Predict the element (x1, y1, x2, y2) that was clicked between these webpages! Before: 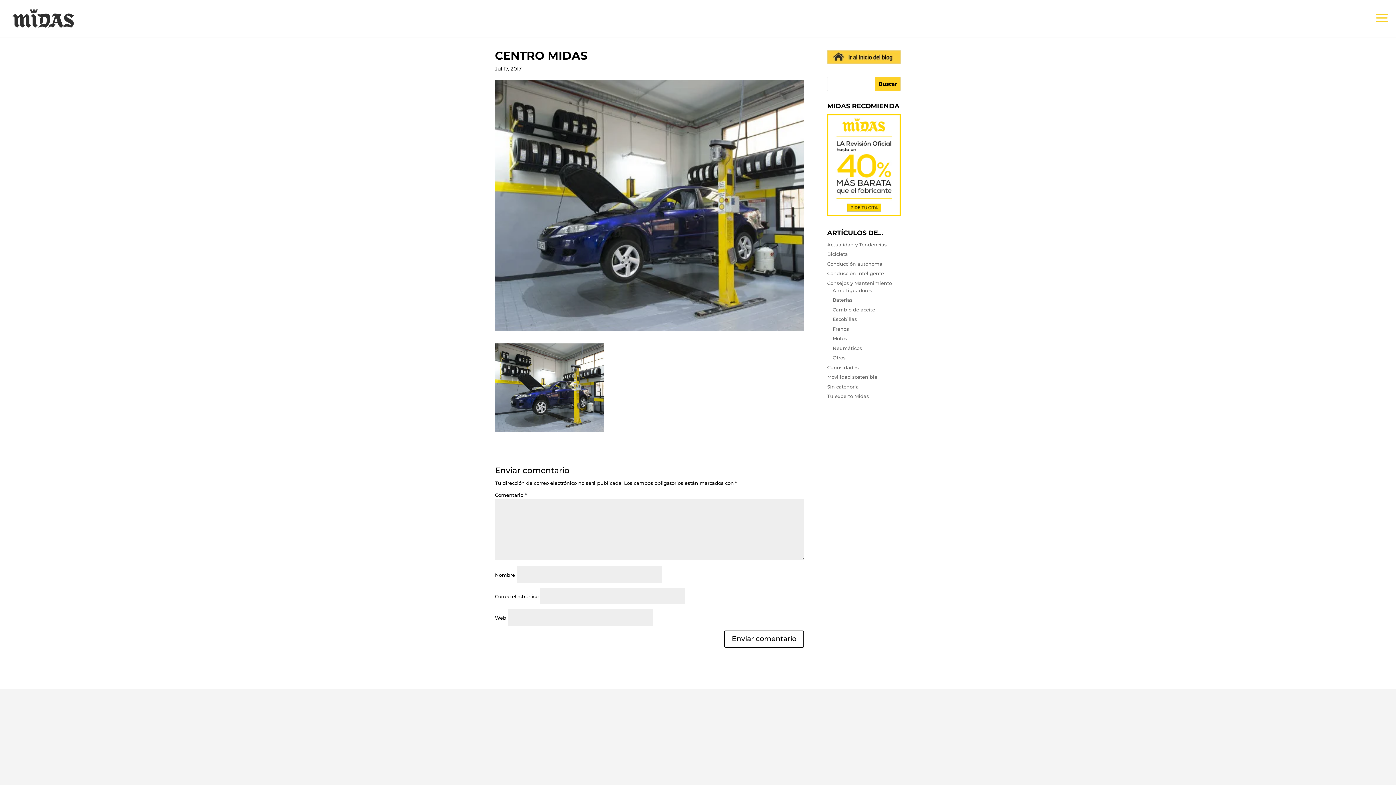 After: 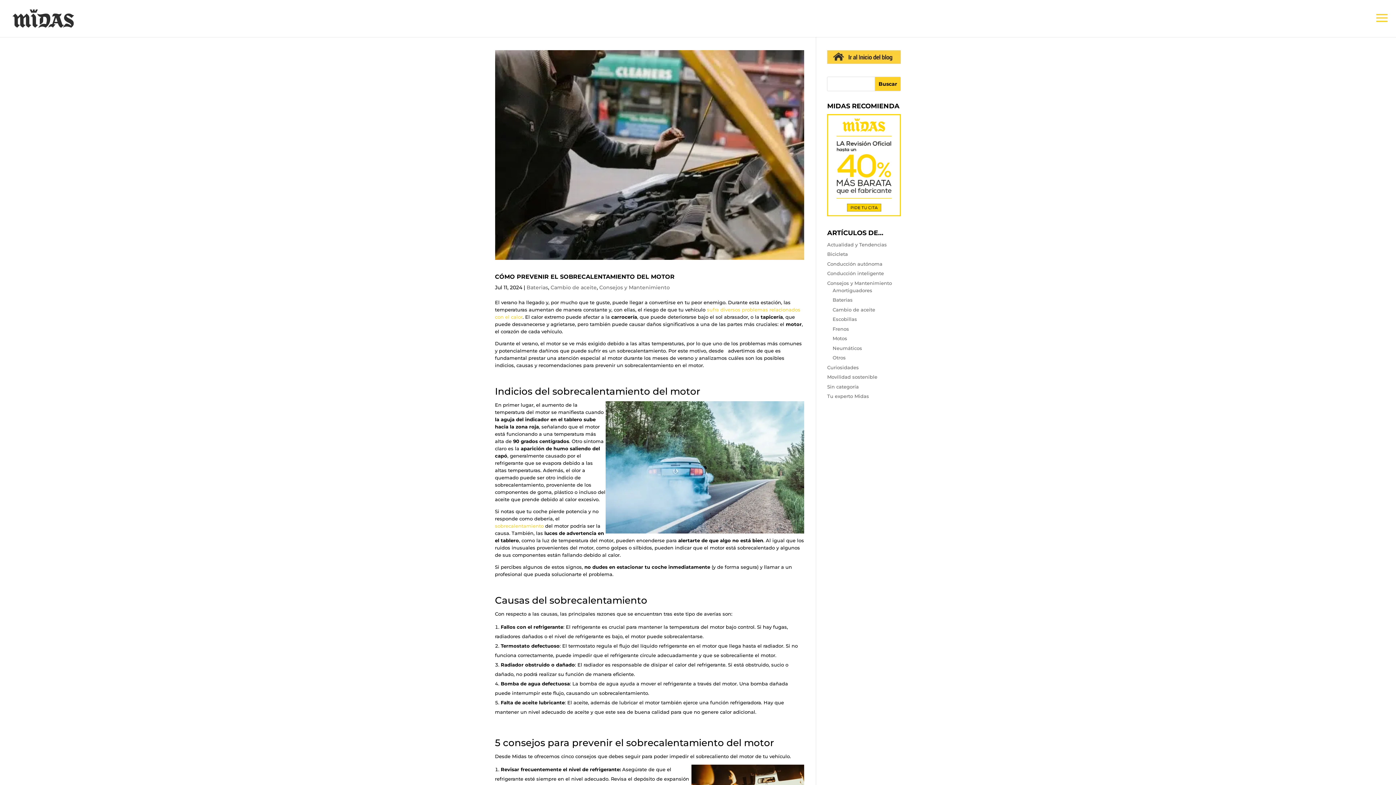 Action: label: Baterias bbox: (832, 297, 852, 302)